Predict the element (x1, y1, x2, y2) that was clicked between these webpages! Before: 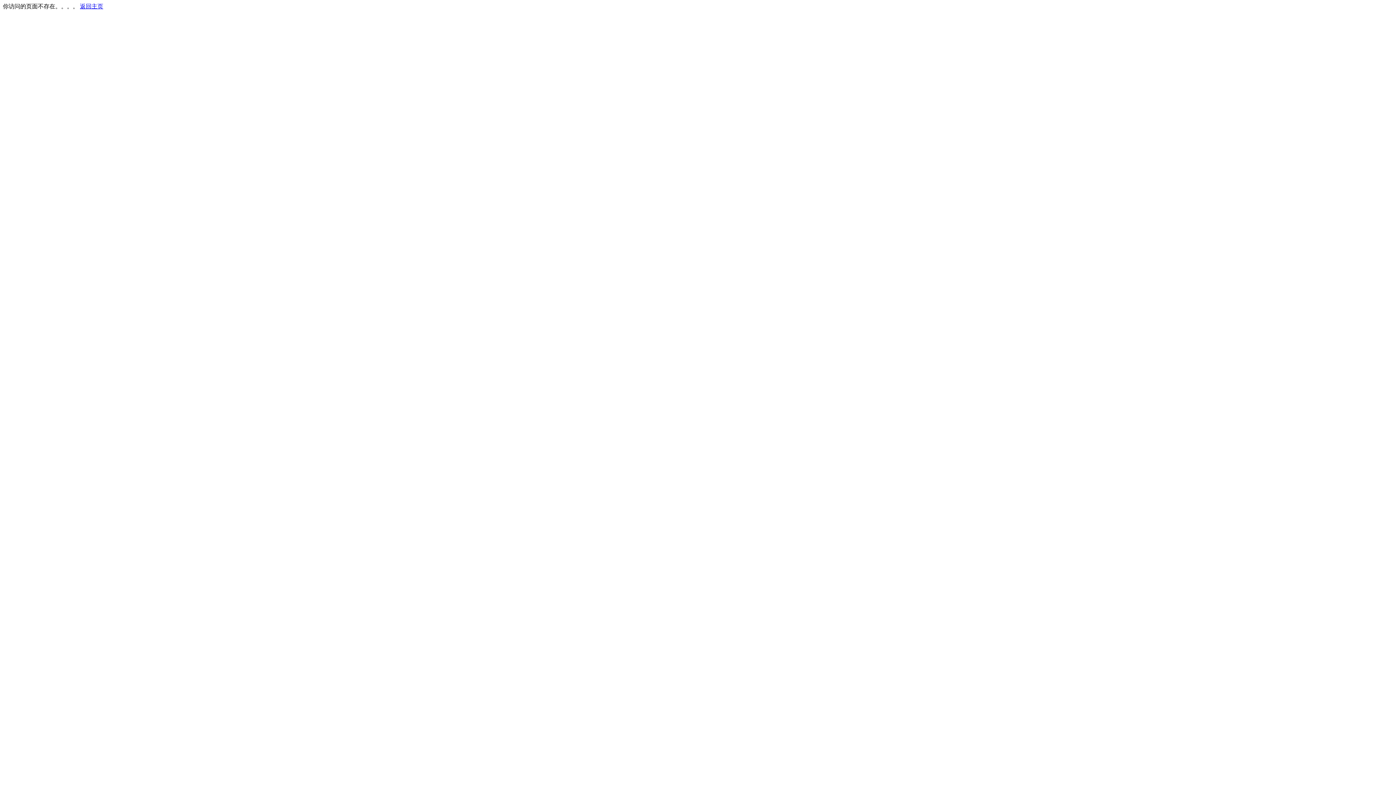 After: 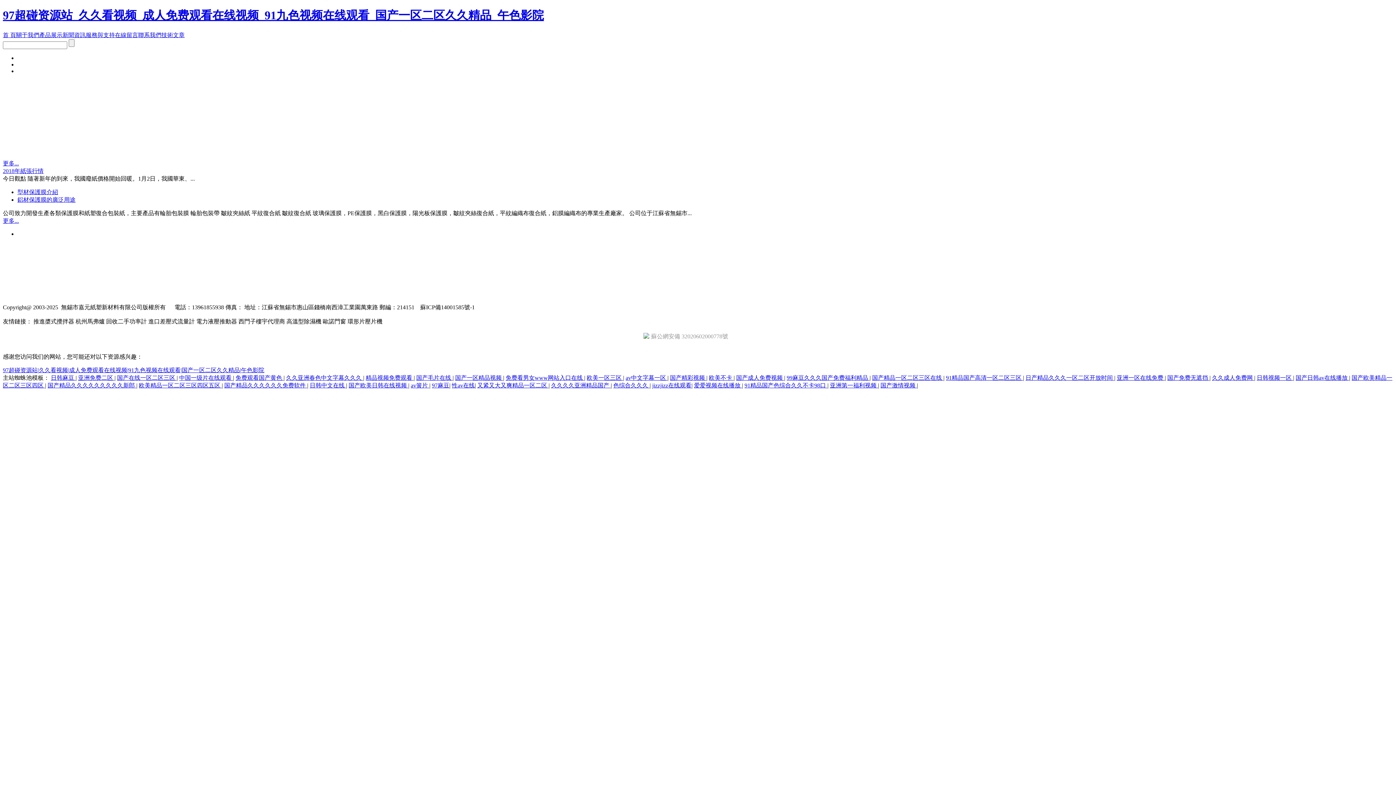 Action: label: 返回主页 bbox: (80, 3, 103, 9)